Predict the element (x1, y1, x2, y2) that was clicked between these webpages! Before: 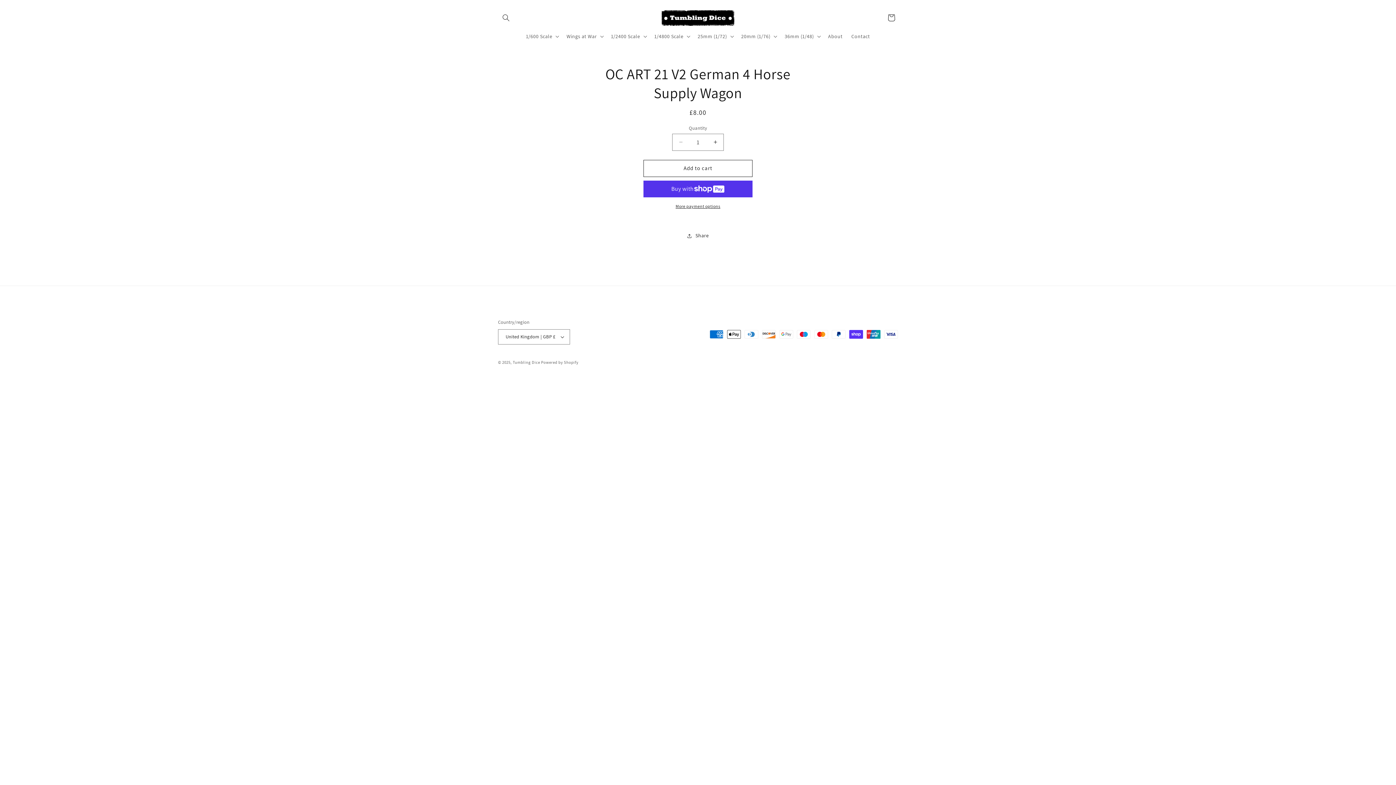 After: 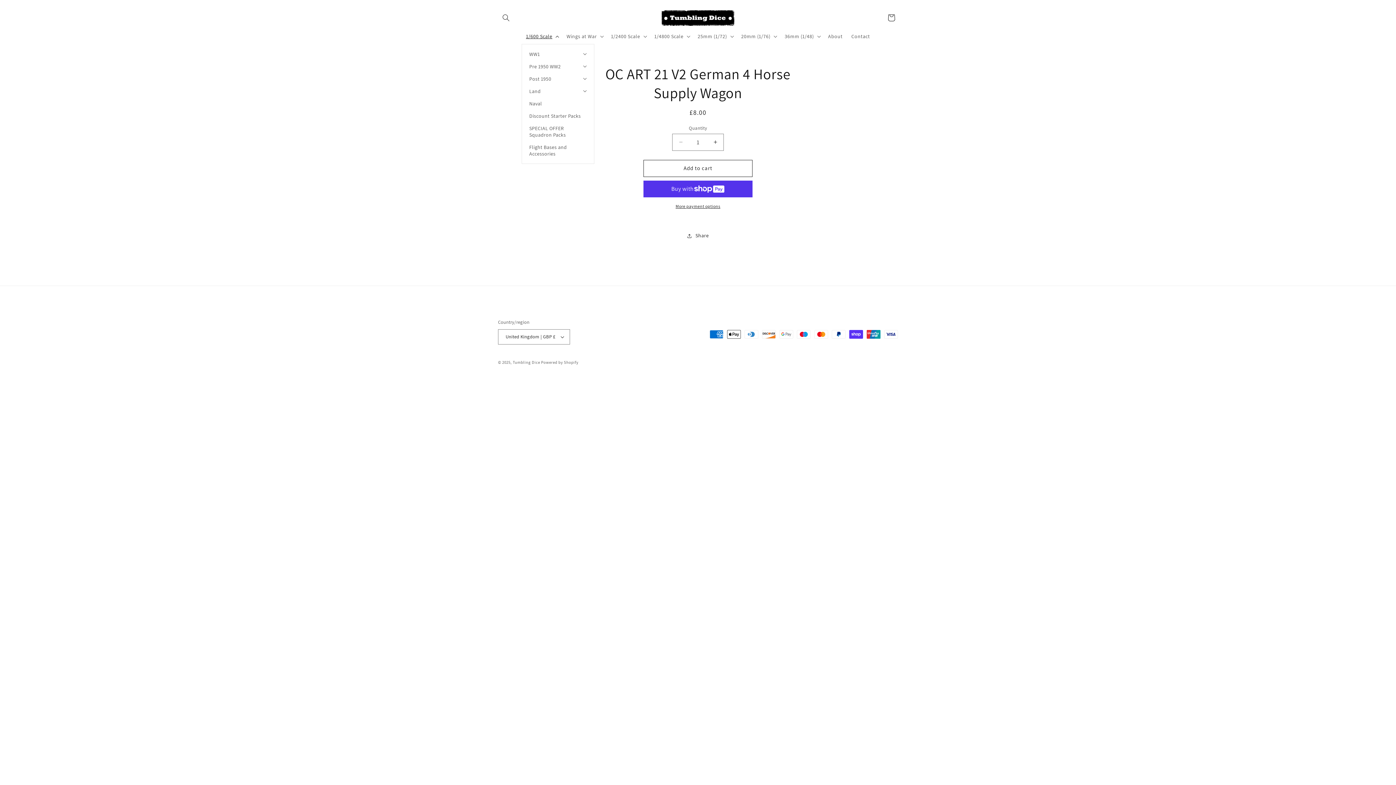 Action: bbox: (521, 28, 562, 43) label: 1/600 Scale